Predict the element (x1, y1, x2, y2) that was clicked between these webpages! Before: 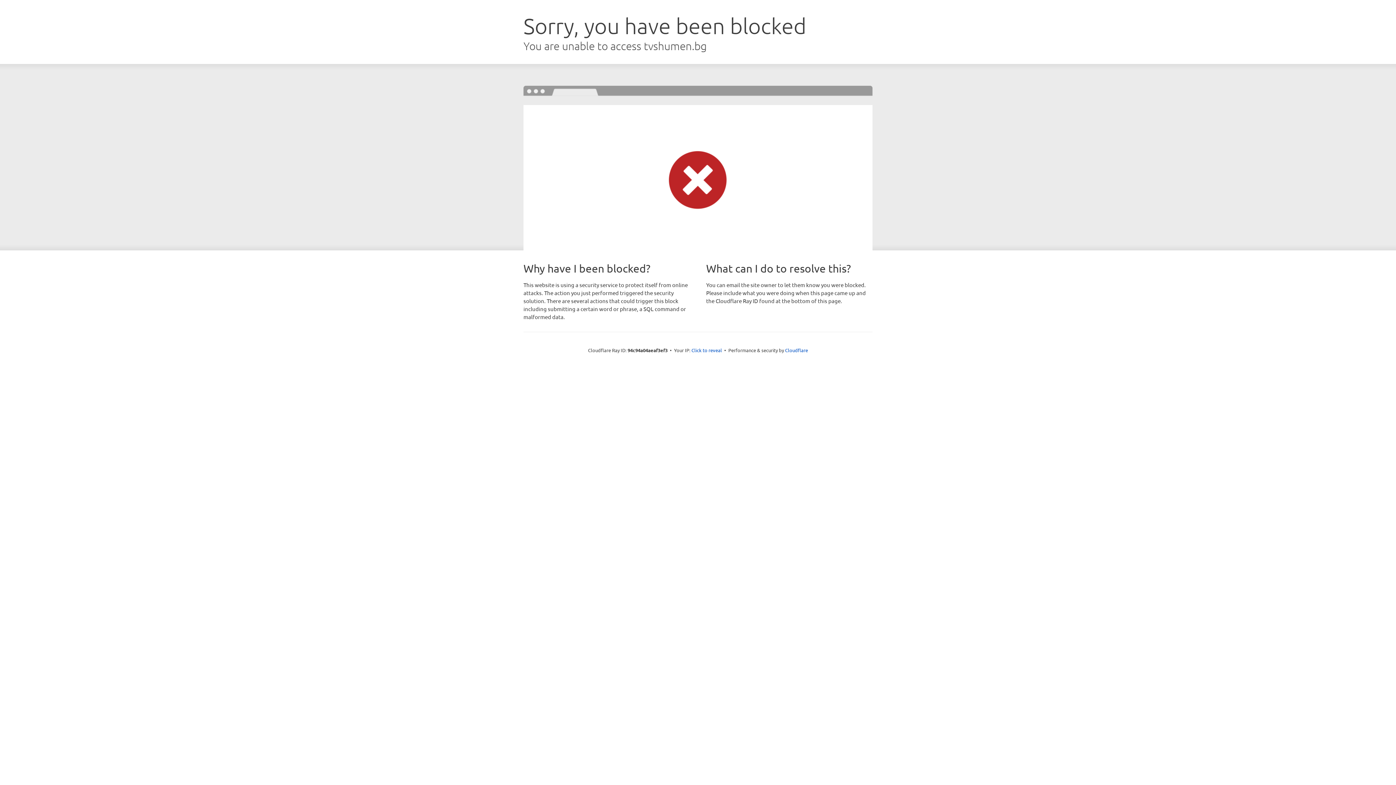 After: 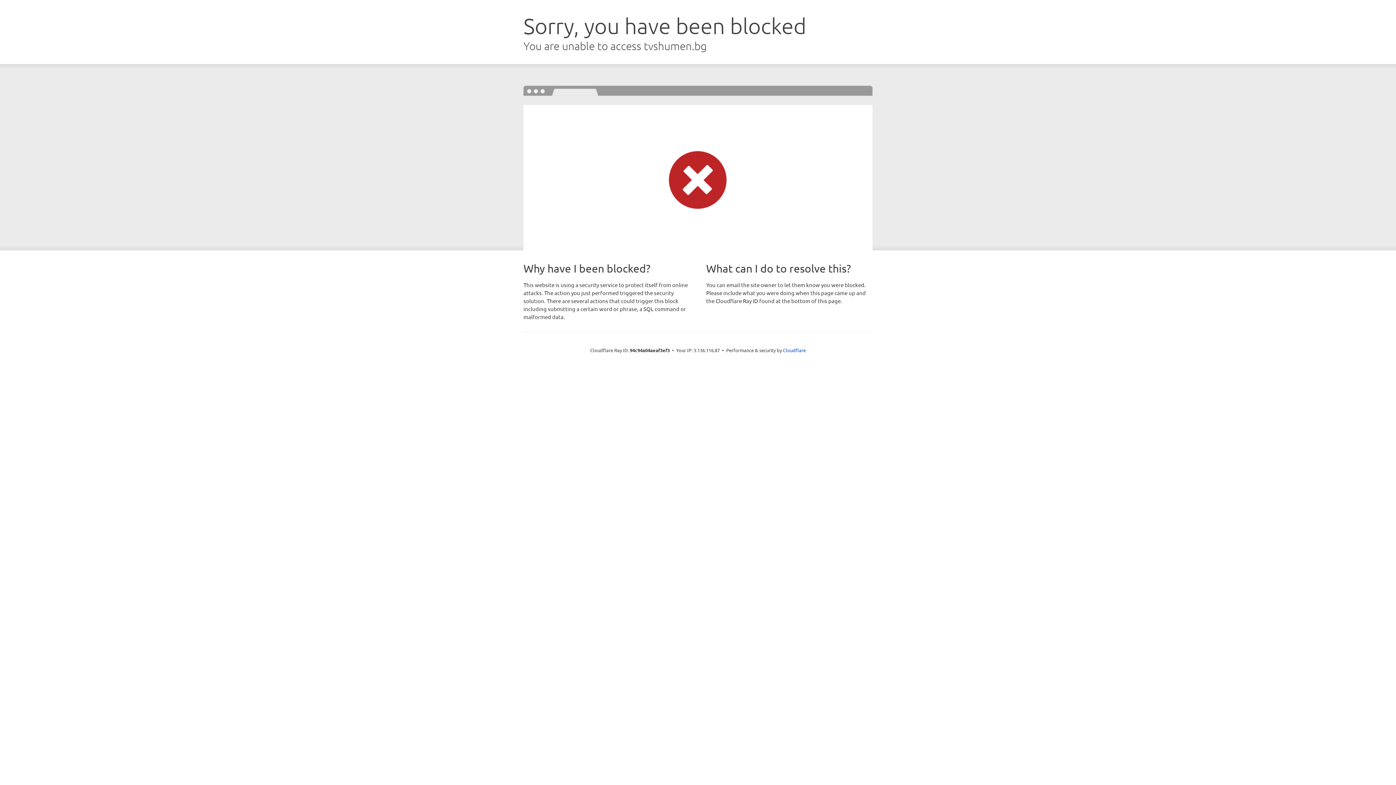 Action: bbox: (691, 346, 722, 353) label: Click to reveal